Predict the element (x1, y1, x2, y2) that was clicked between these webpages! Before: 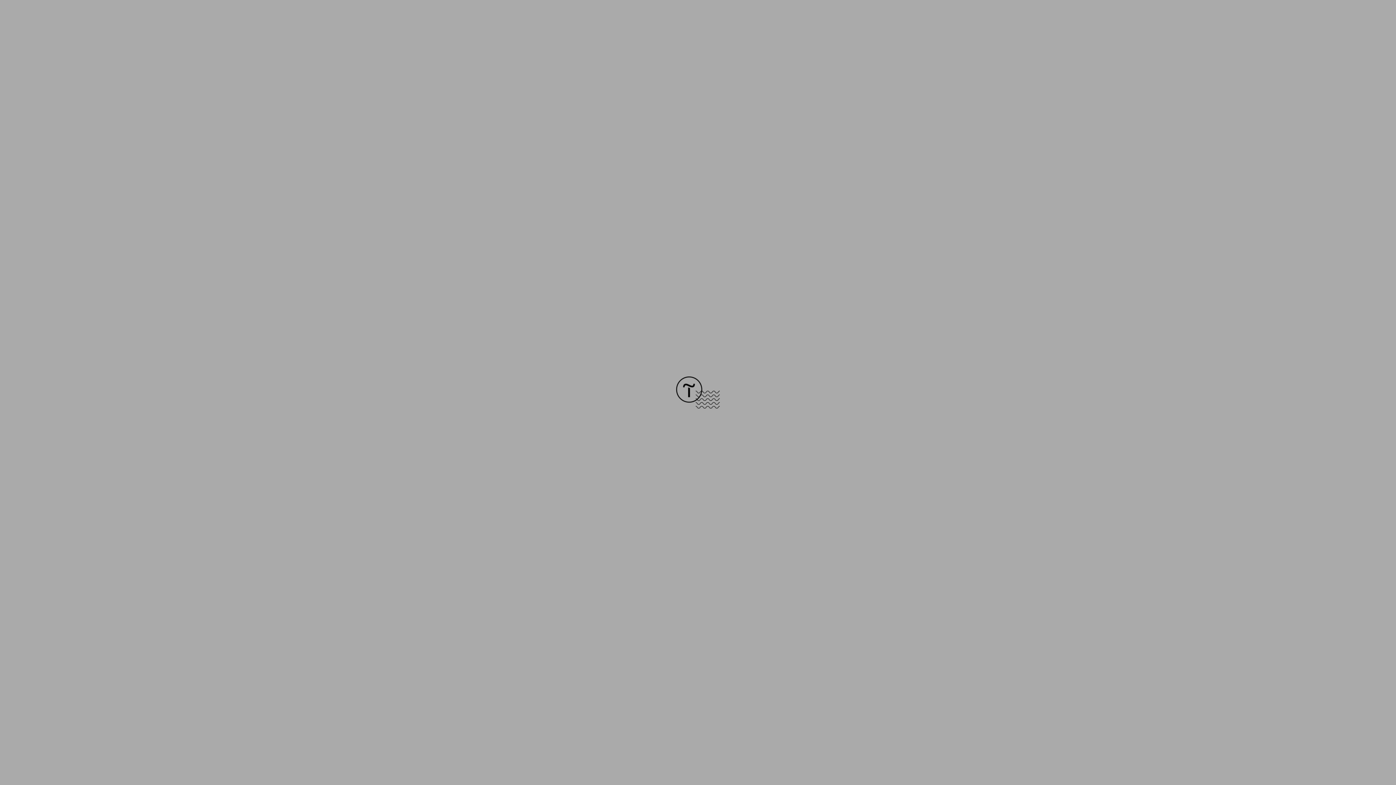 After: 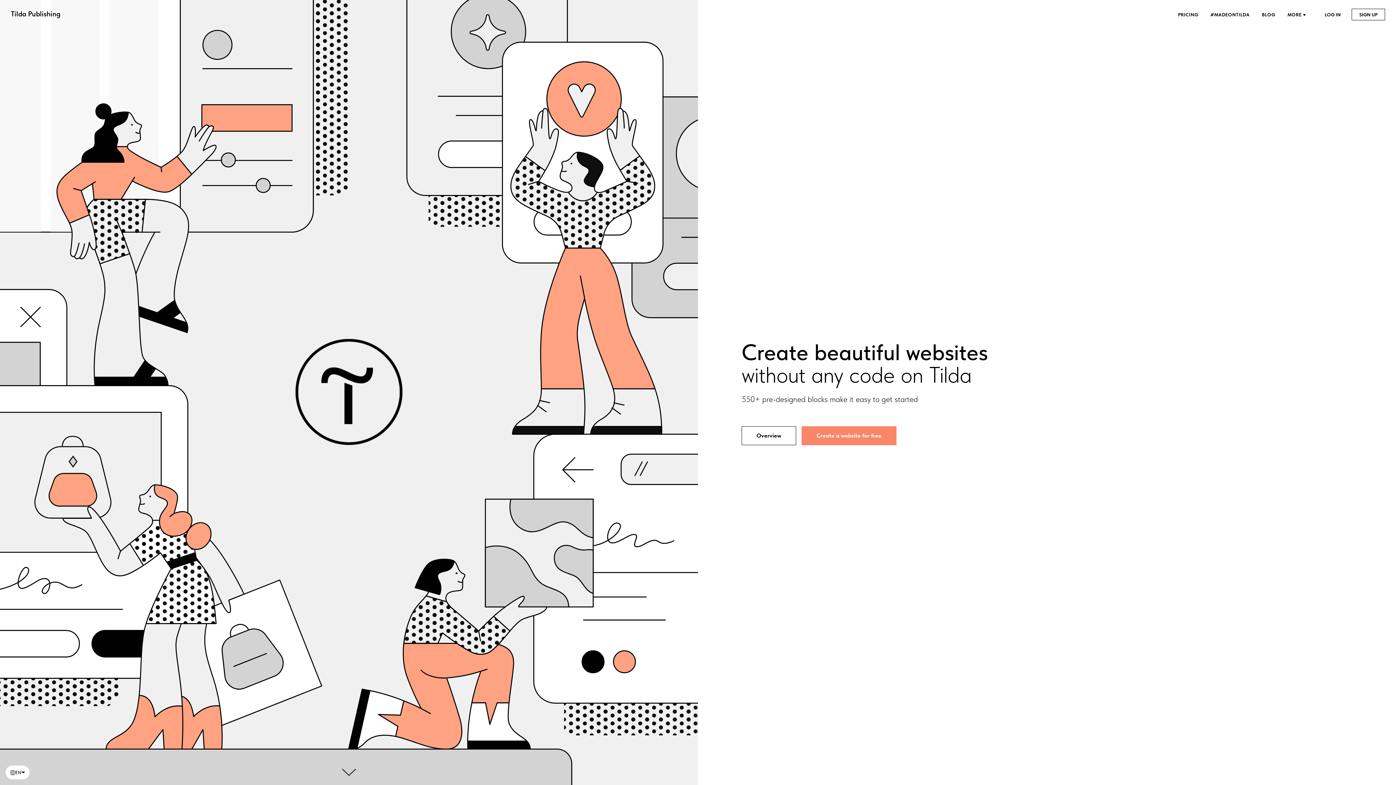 Action: bbox: (676, 403, 720, 409)